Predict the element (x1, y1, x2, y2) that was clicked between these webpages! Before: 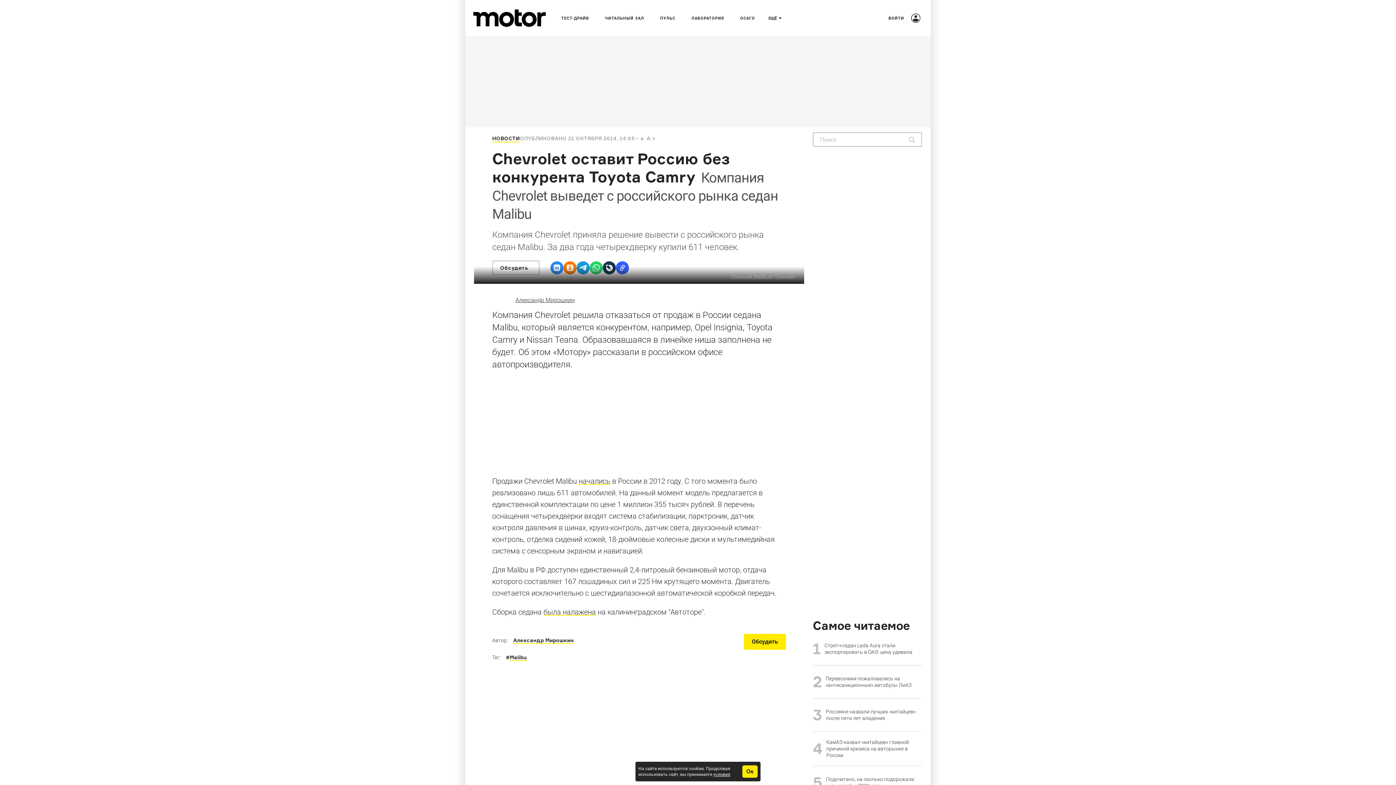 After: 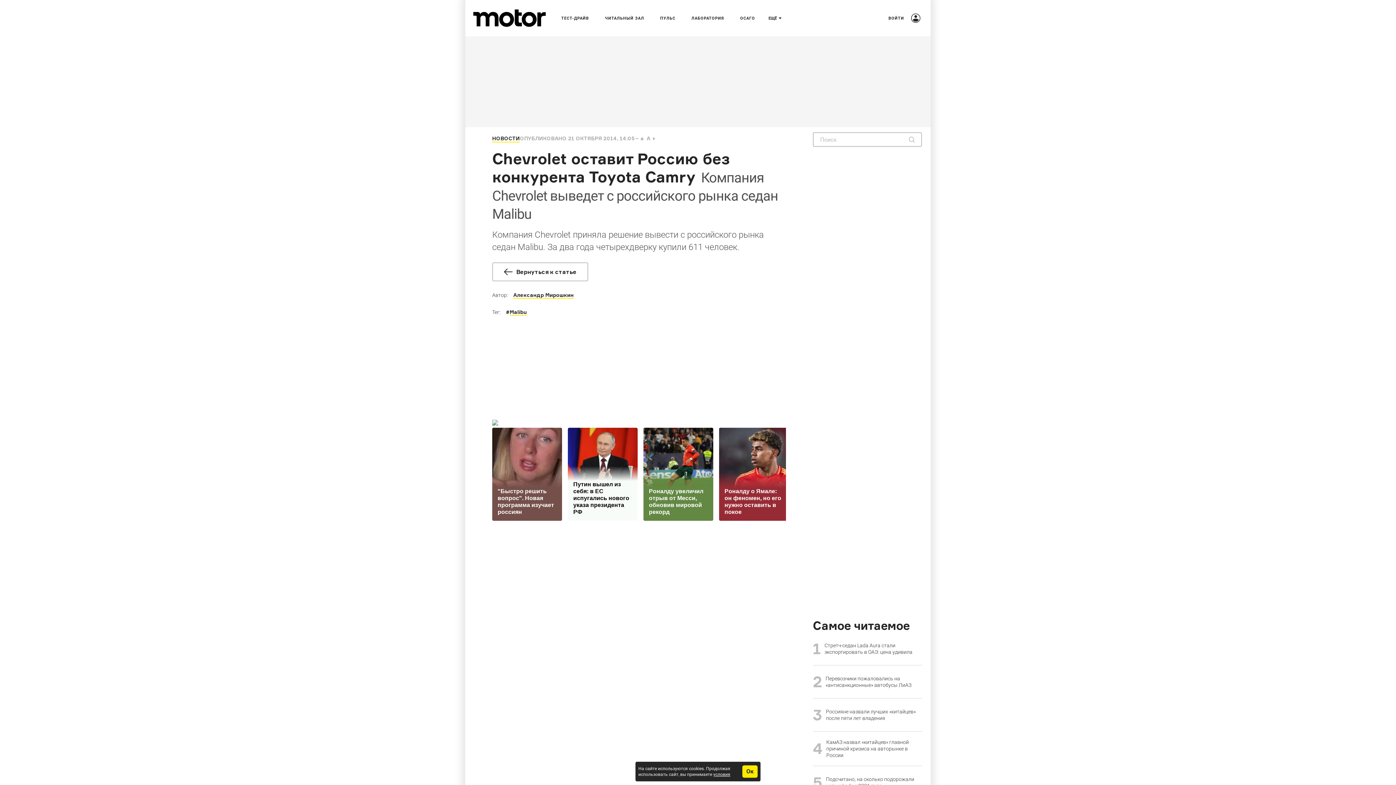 Action: label: Обсудить bbox: (744, 634, 786, 650)